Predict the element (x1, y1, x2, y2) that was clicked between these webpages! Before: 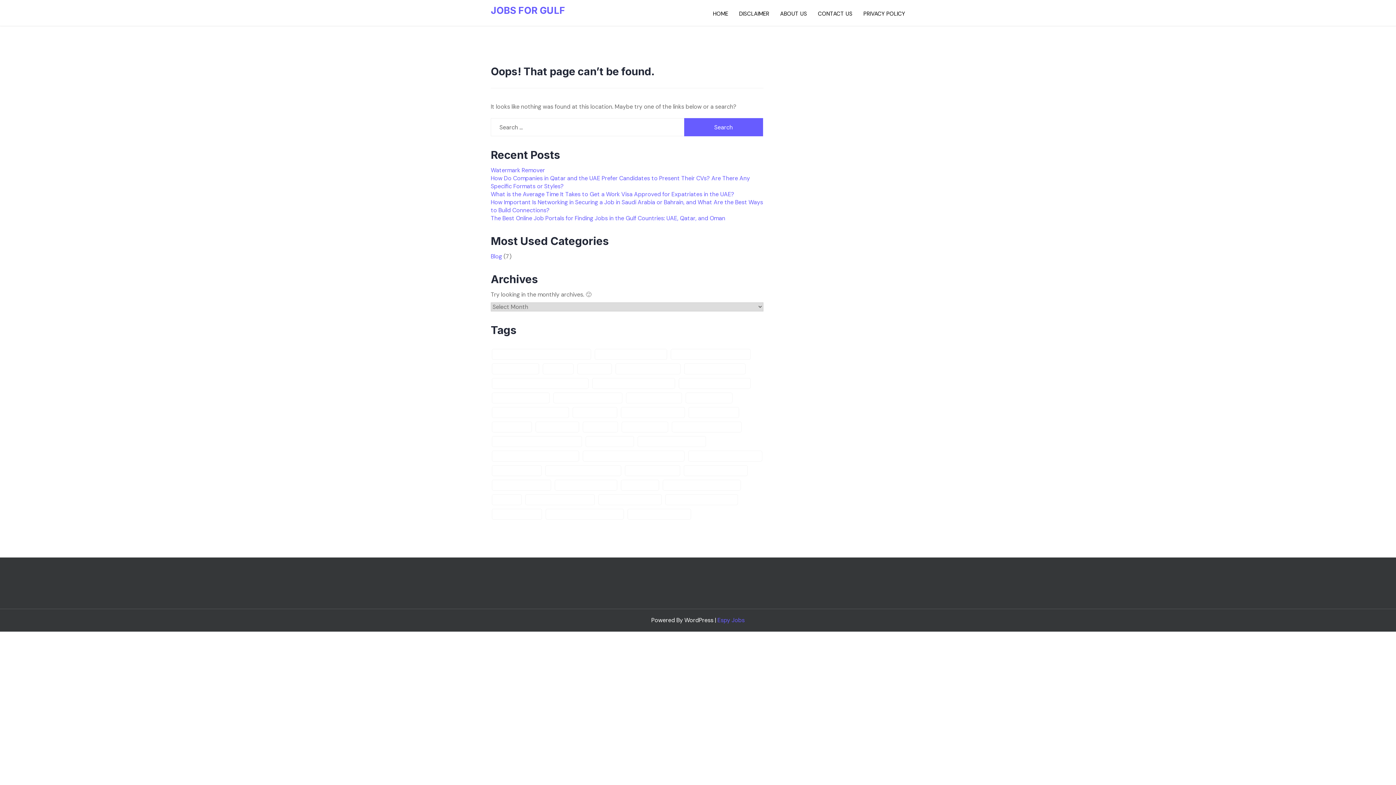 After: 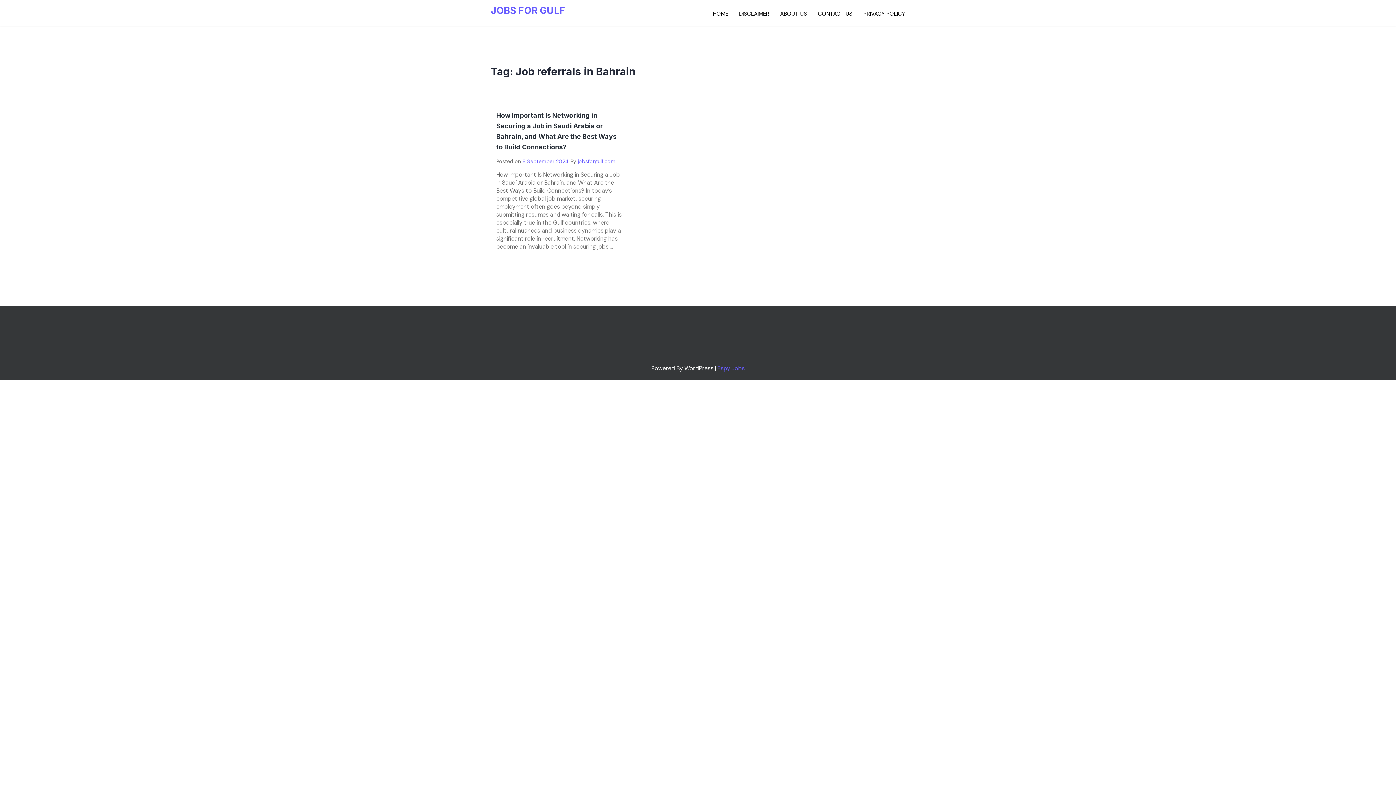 Action: label: Job referrals in Bahrain (1 item) bbox: (621, 407, 685, 418)